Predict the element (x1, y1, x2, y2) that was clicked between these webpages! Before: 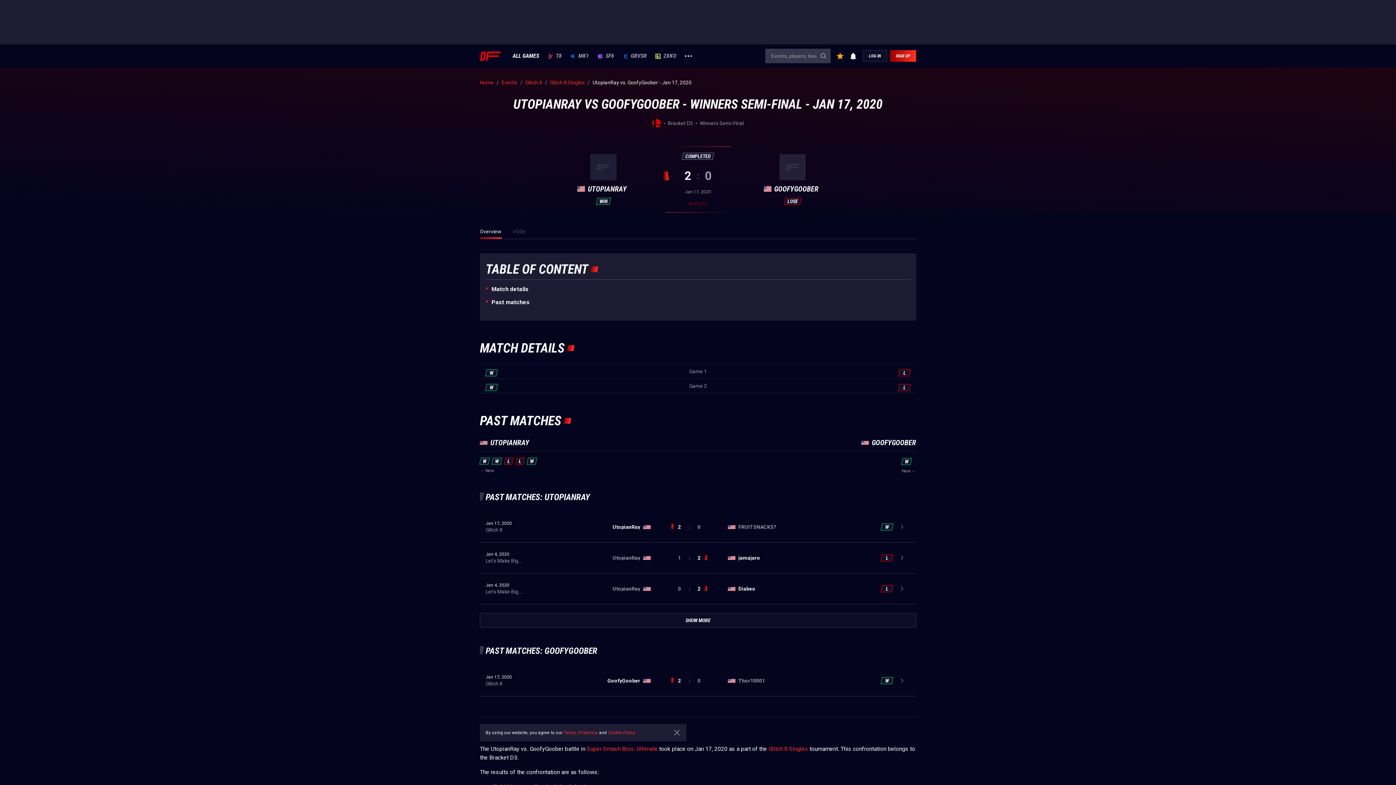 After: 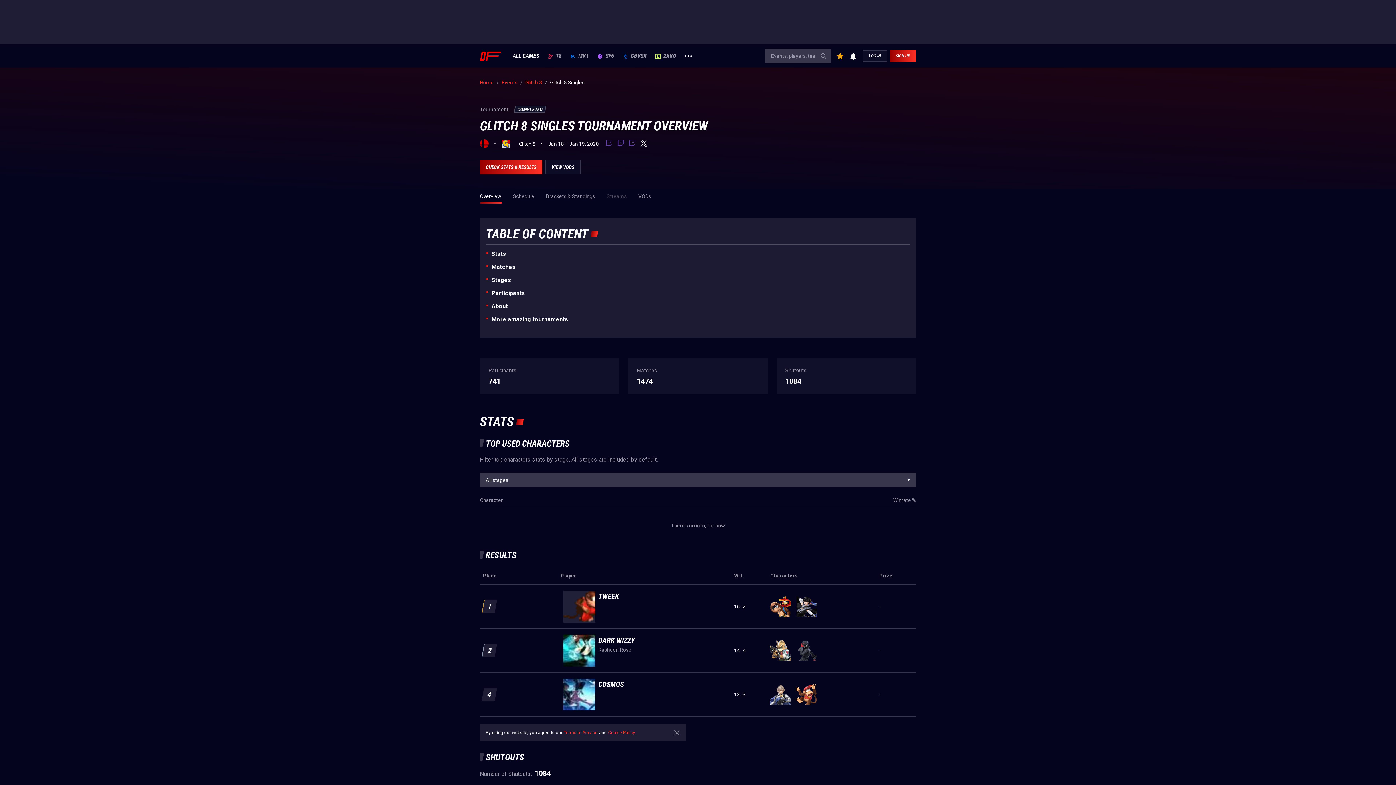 Action: bbox: (550, 79, 584, 85) label: Glitch 8 Singles